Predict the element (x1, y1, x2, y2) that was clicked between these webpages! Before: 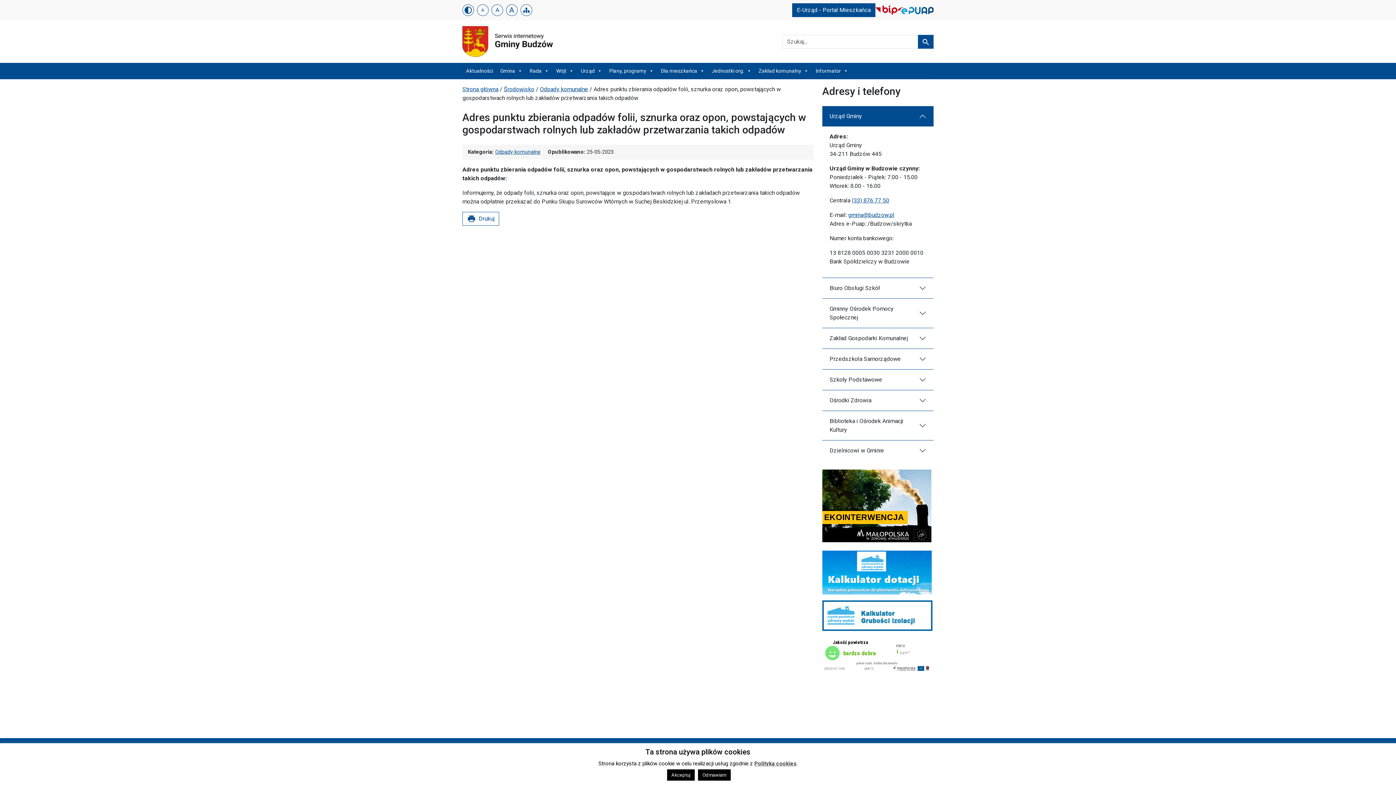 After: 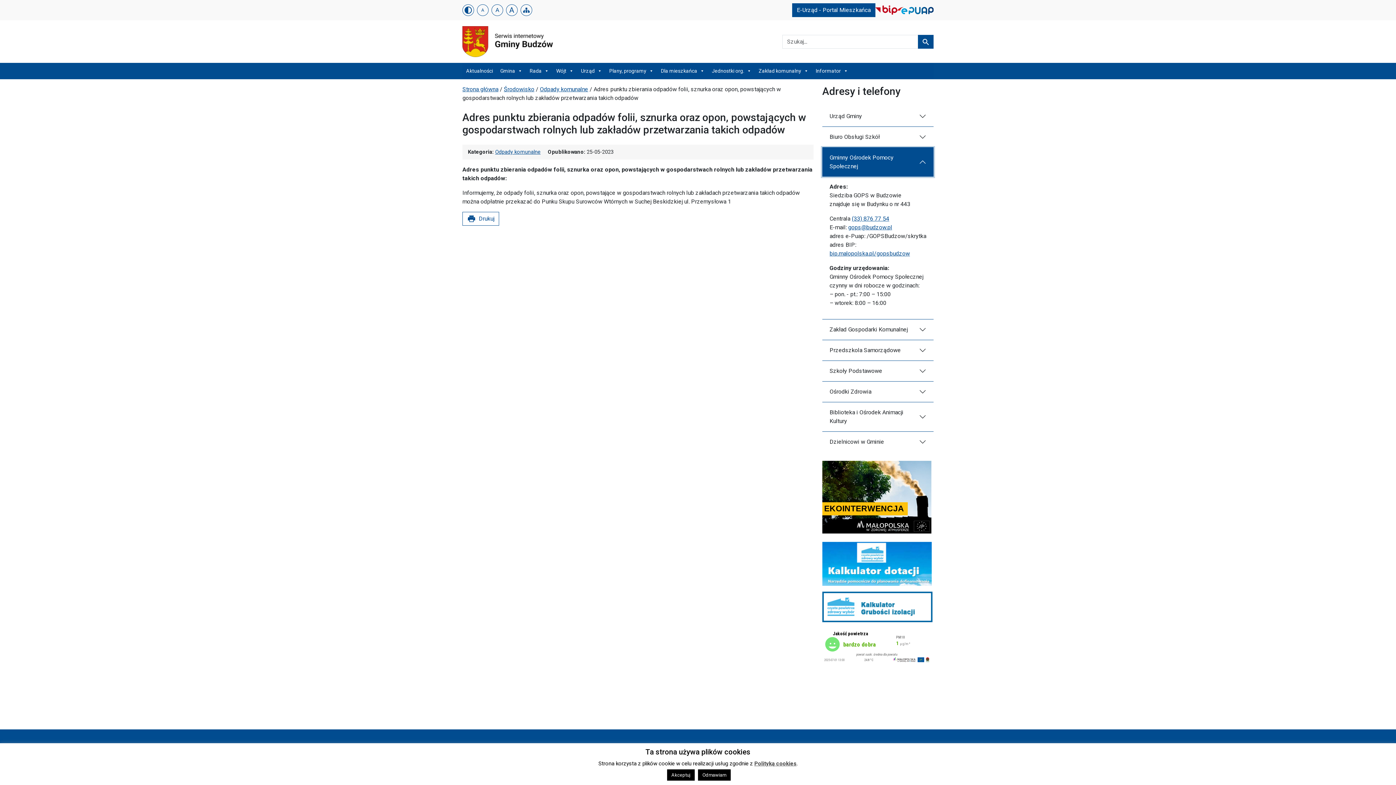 Action: label: Gminny Ośrodek Pomocy Społecznej bbox: (822, 298, 933, 327)